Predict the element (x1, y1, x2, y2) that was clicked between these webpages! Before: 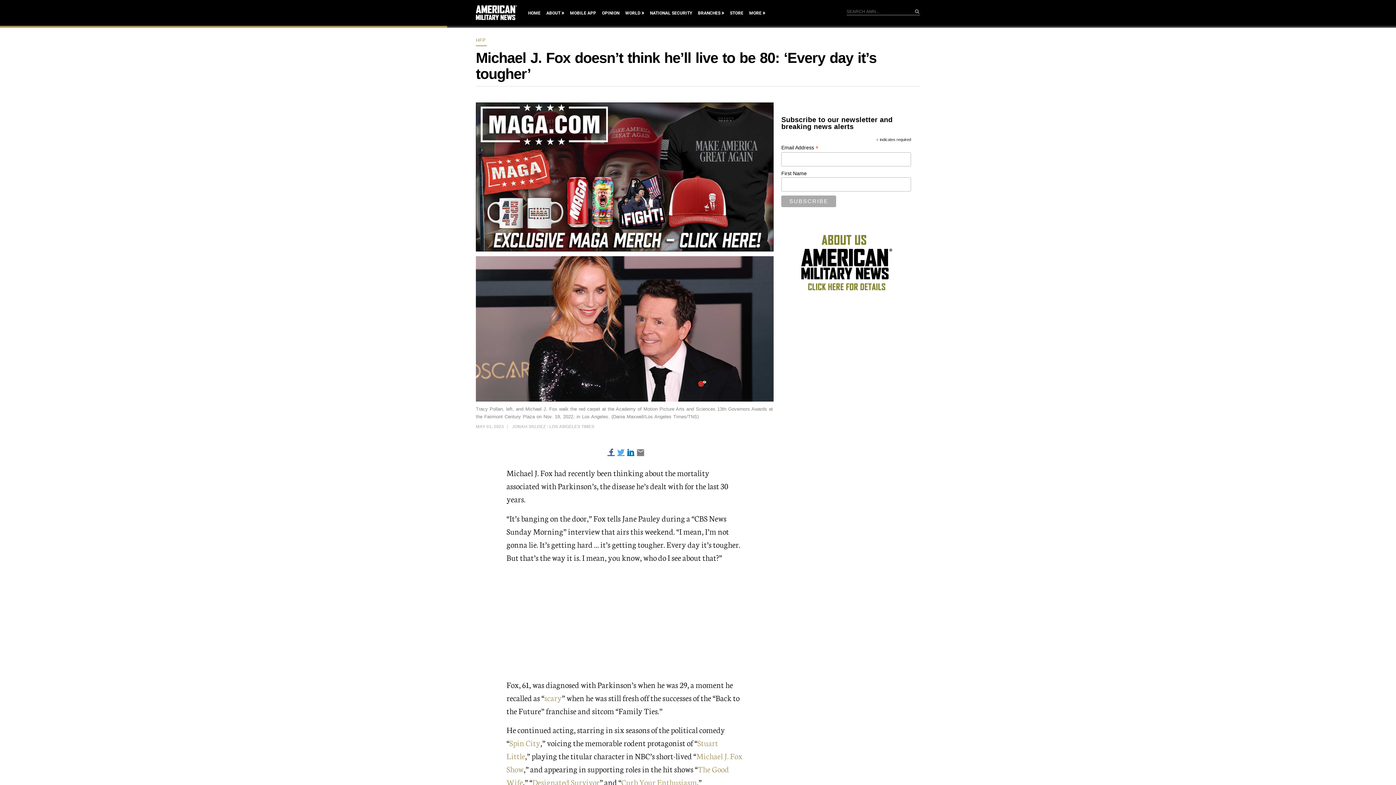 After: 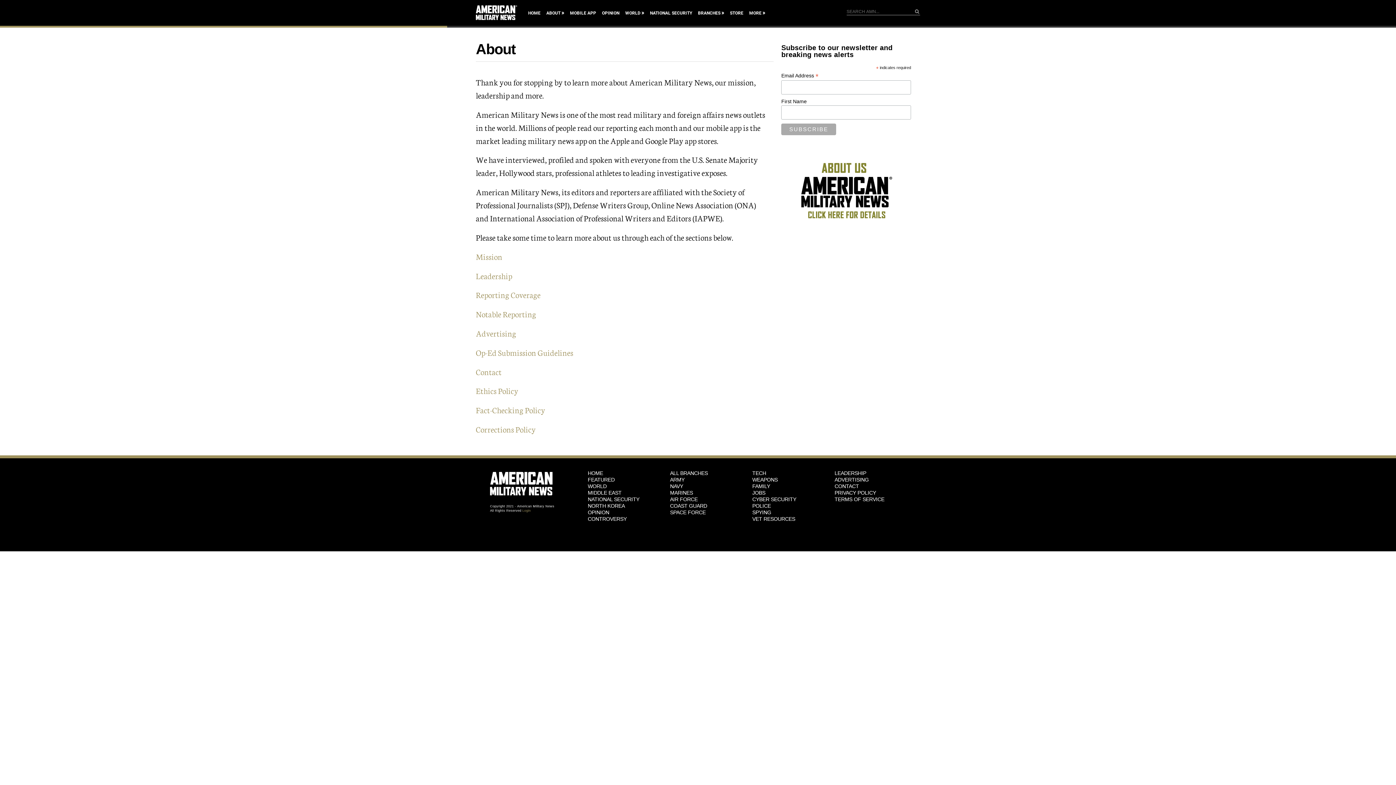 Action: label: ABOUT bbox: (546, 9, 564, 17)